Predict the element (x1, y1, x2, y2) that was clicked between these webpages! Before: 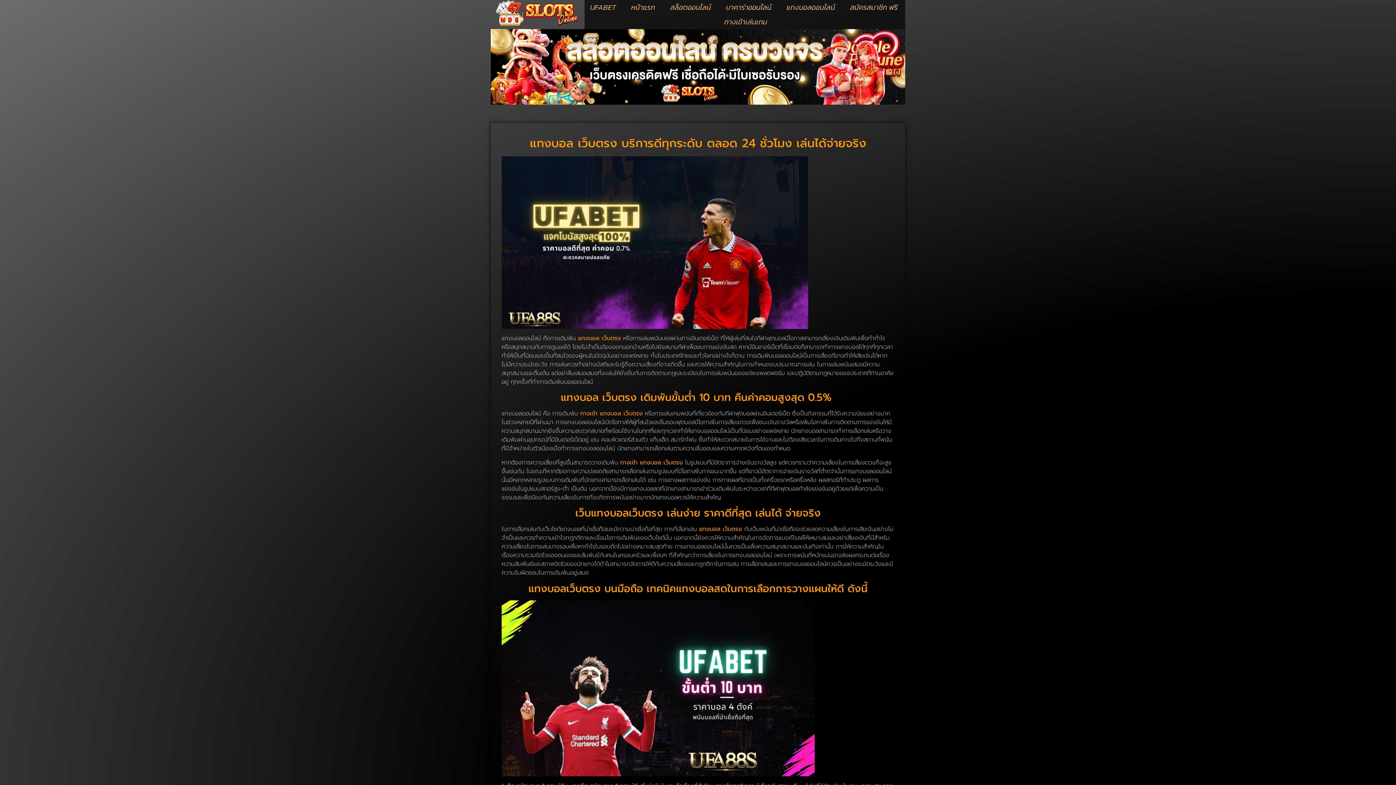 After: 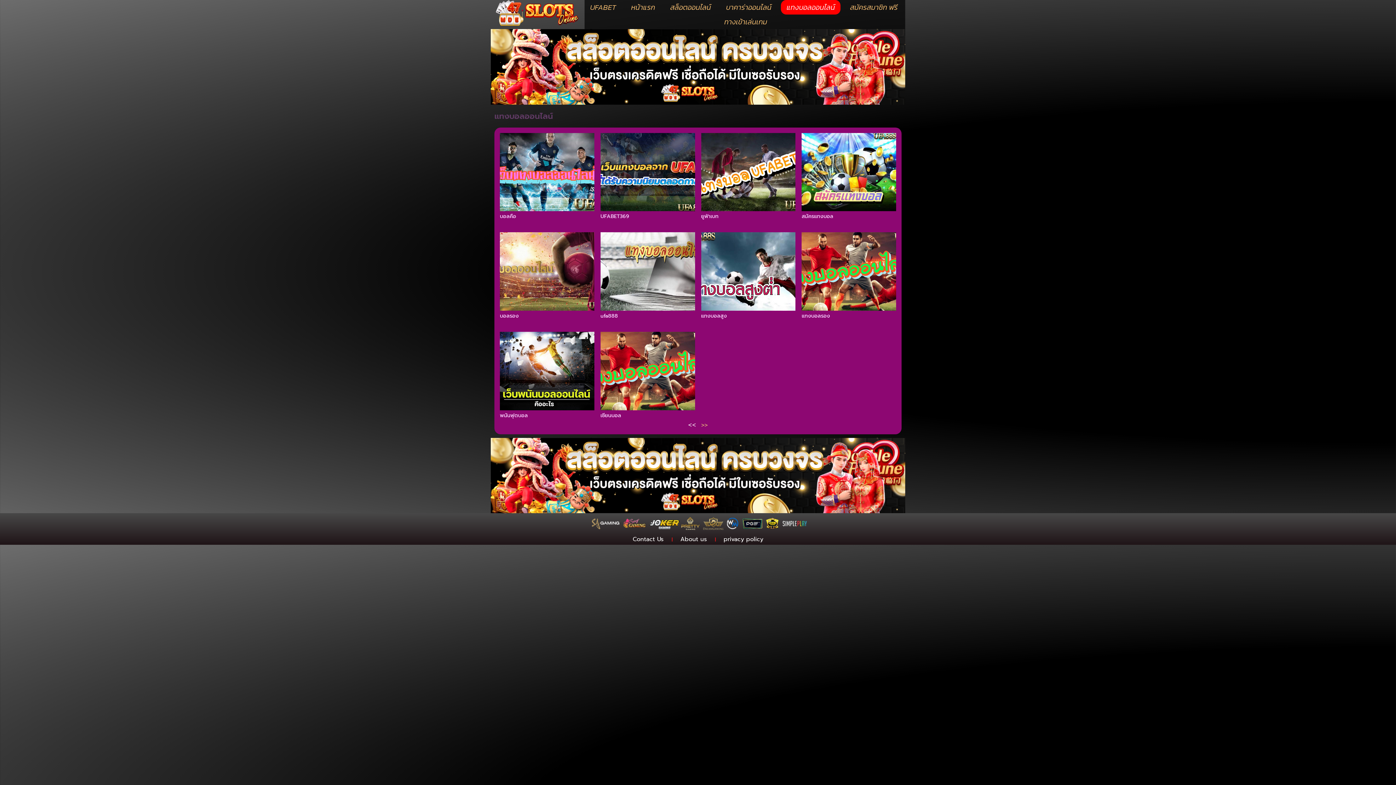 Action: label: แทงบอลออนไลน์ bbox: (781, 0, 840, 14)